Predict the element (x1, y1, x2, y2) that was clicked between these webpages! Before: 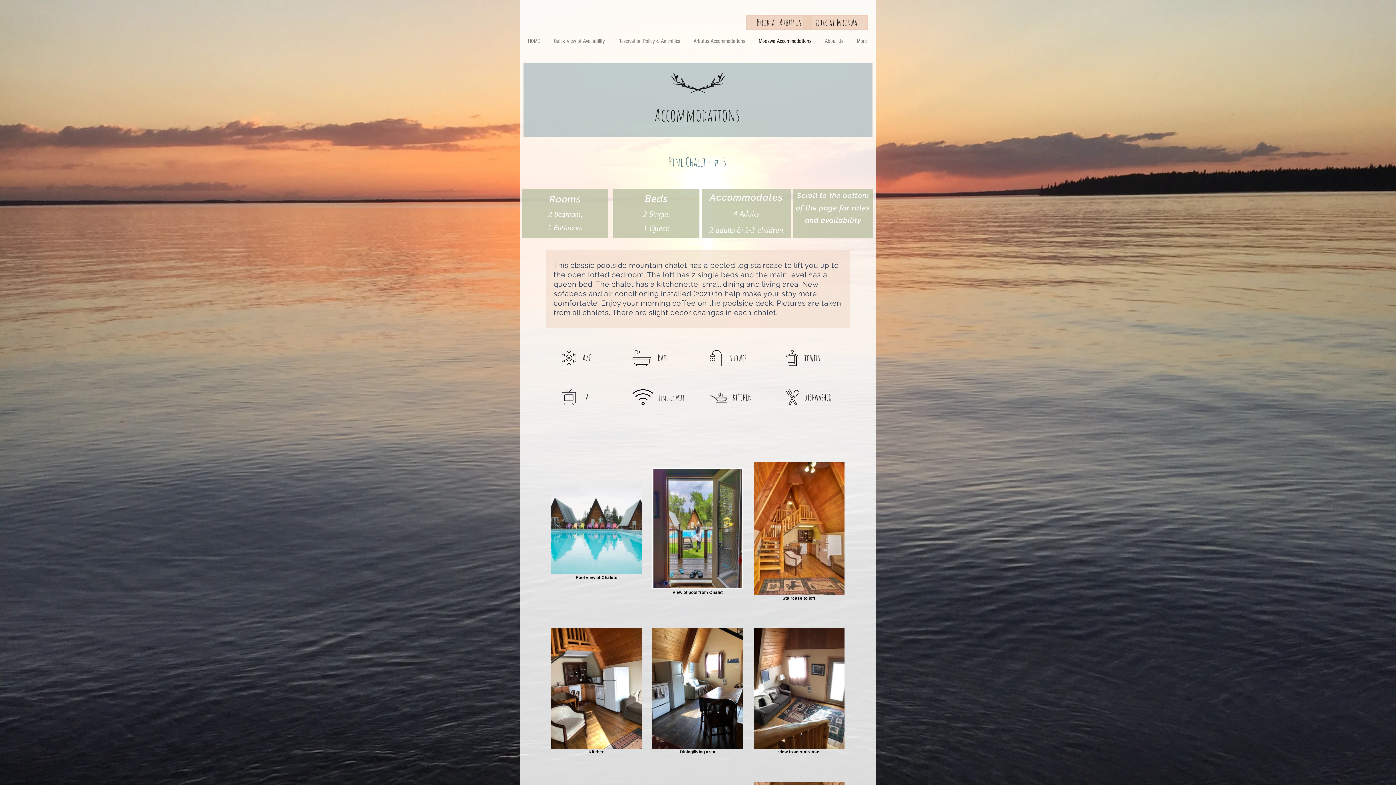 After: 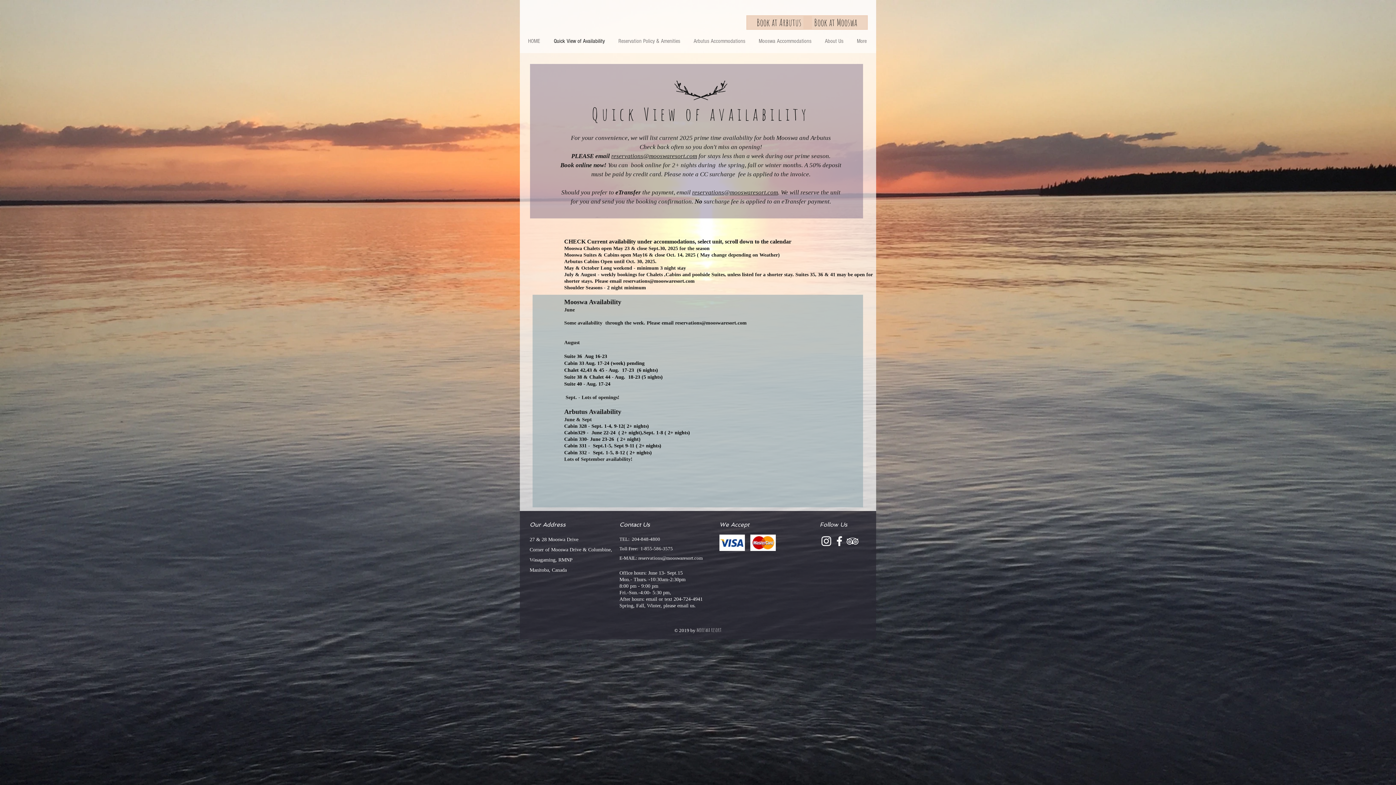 Action: label: Quick View of Availability bbox: (546, 31, 611, 50)